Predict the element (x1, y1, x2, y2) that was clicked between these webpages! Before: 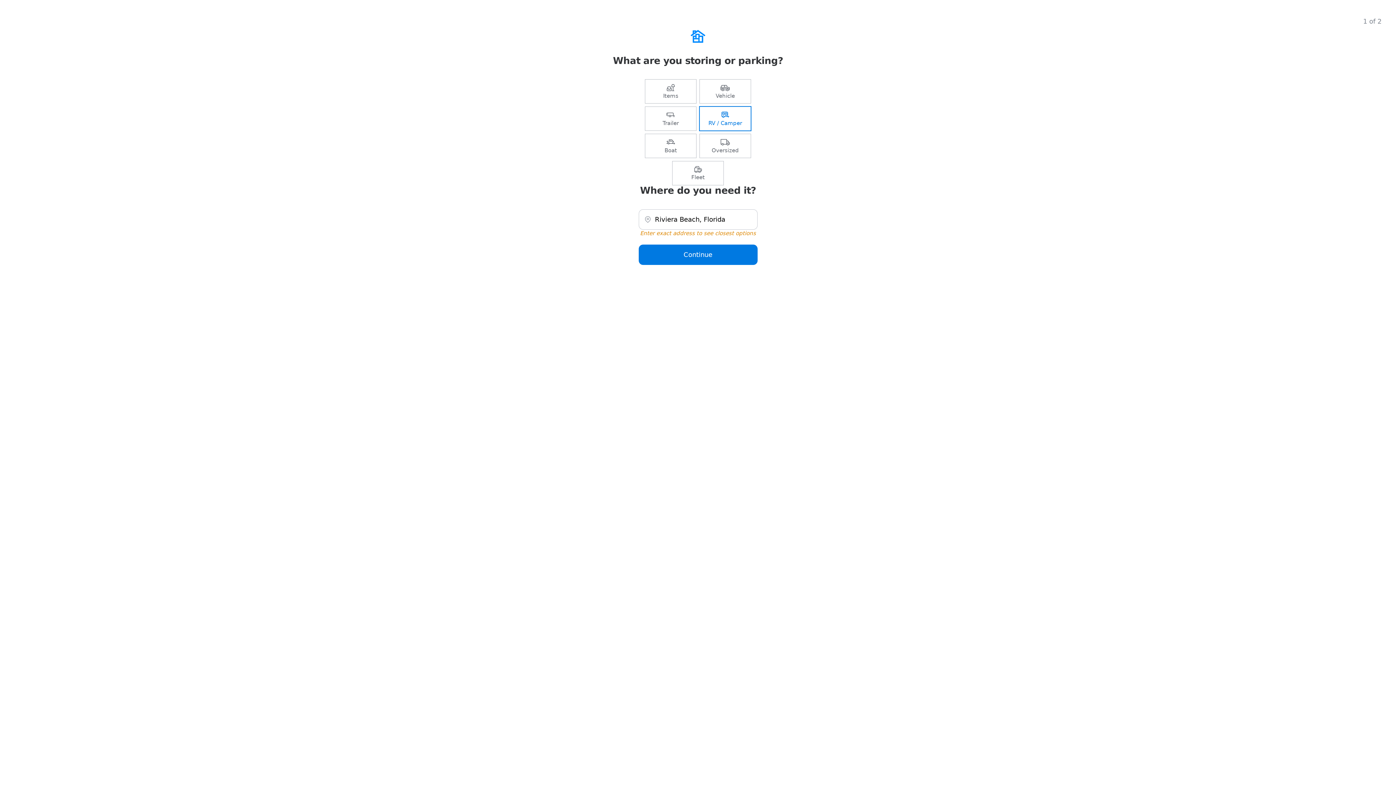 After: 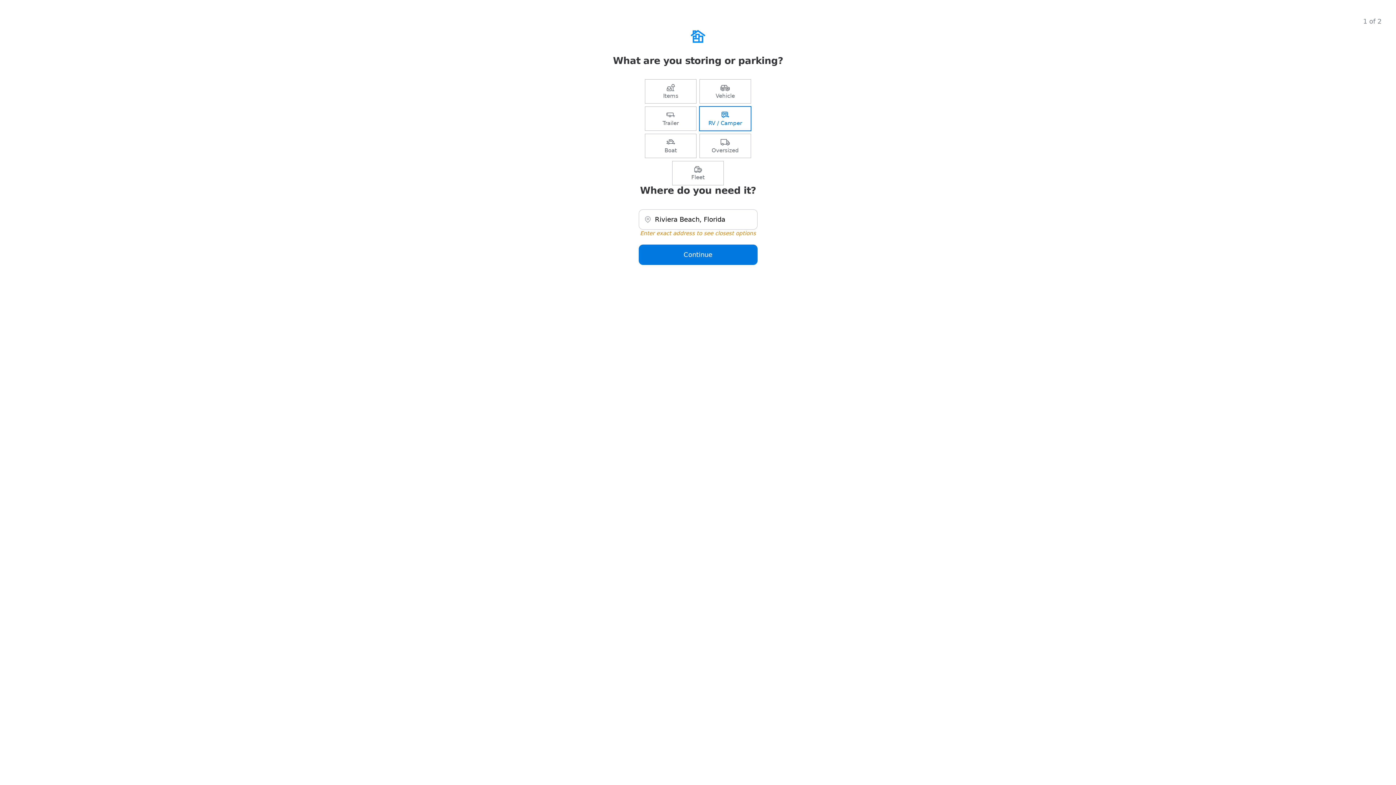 Action: bbox: (672, 161, 723, 185) label: Fleet